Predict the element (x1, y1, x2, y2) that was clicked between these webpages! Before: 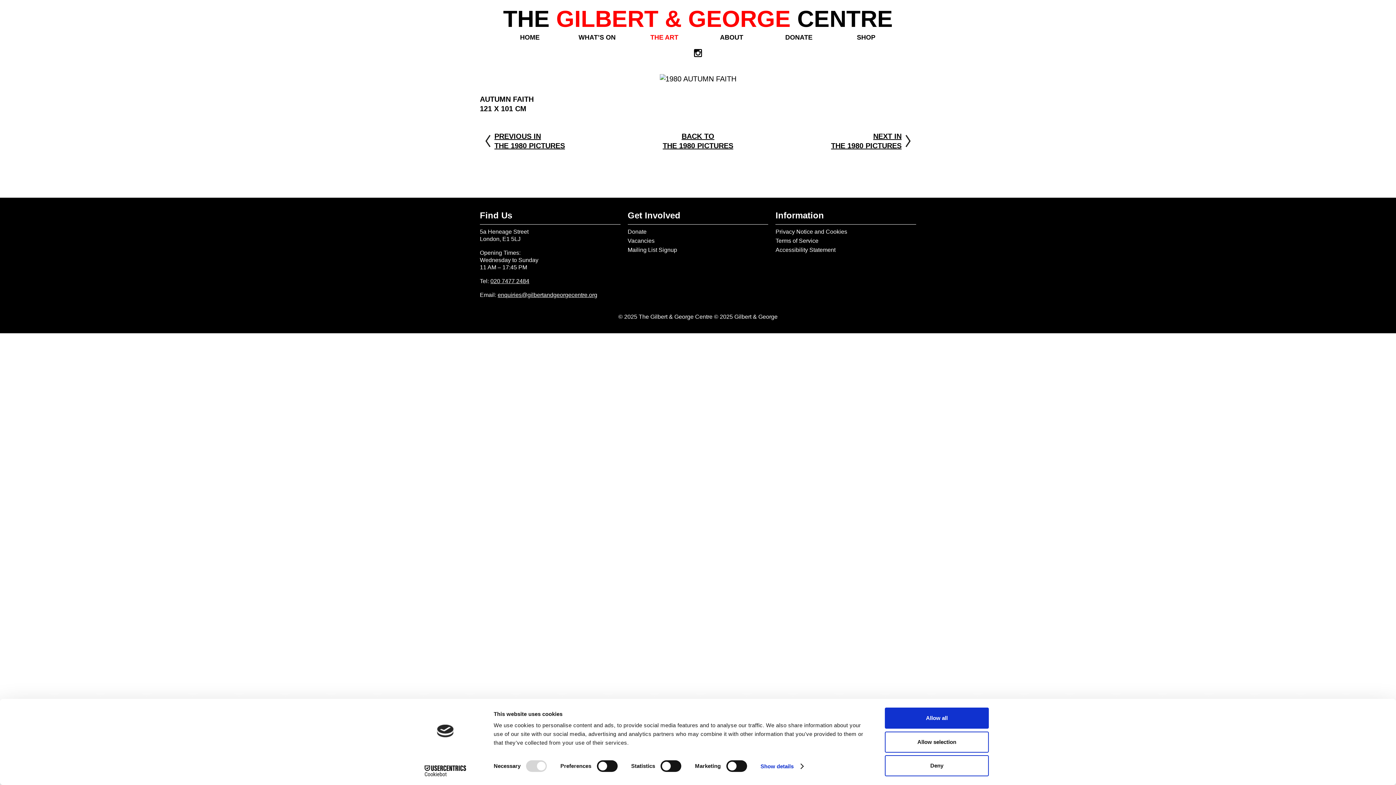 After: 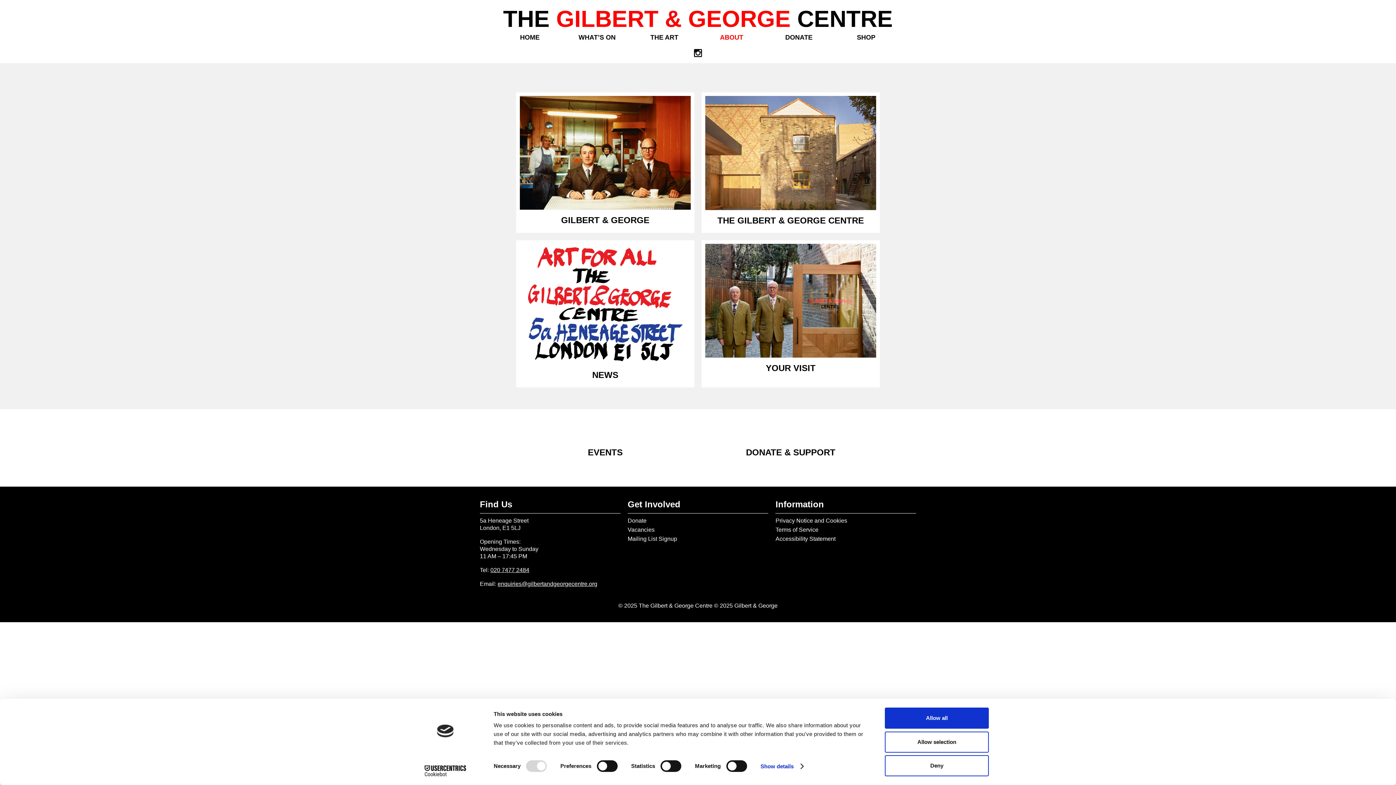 Action: label: ABOUT bbox: (720, 33, 743, 41)